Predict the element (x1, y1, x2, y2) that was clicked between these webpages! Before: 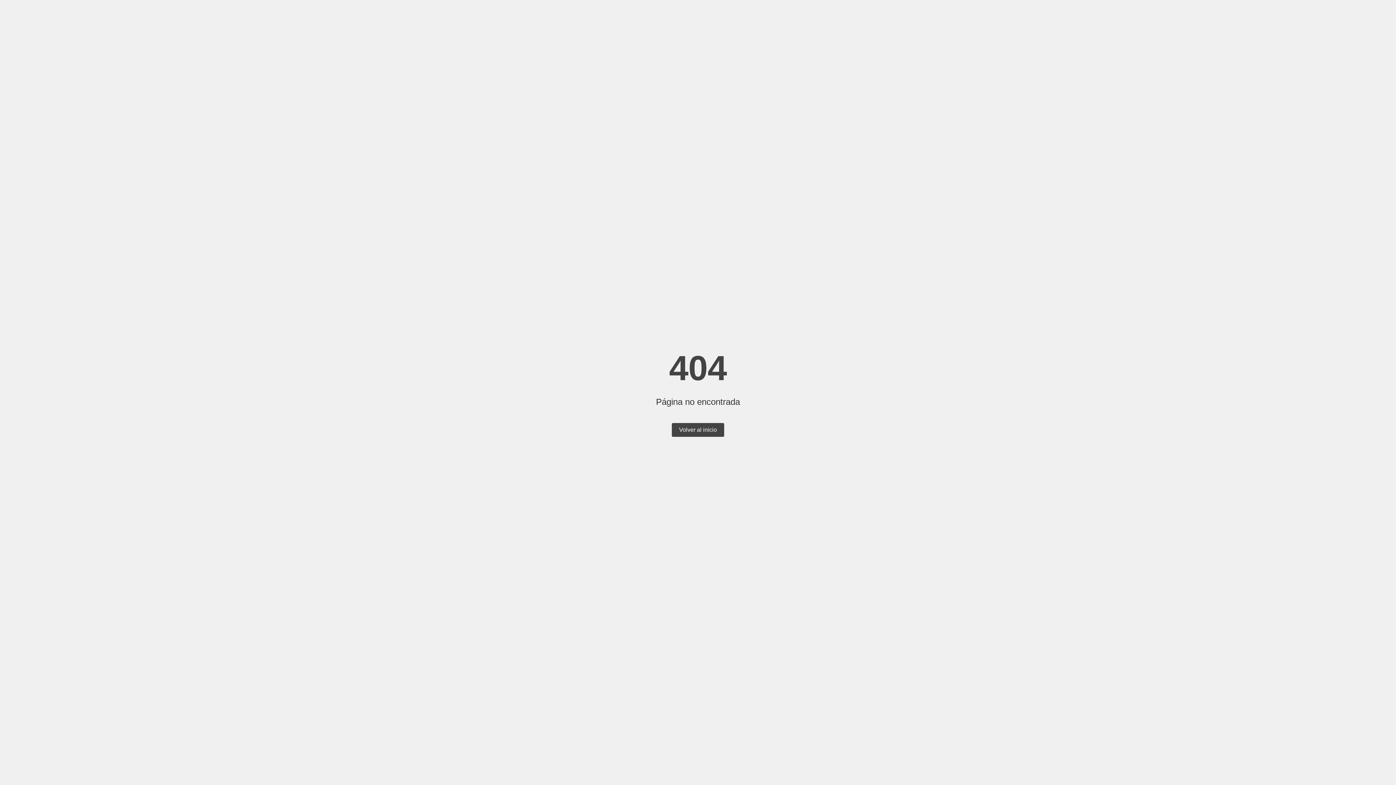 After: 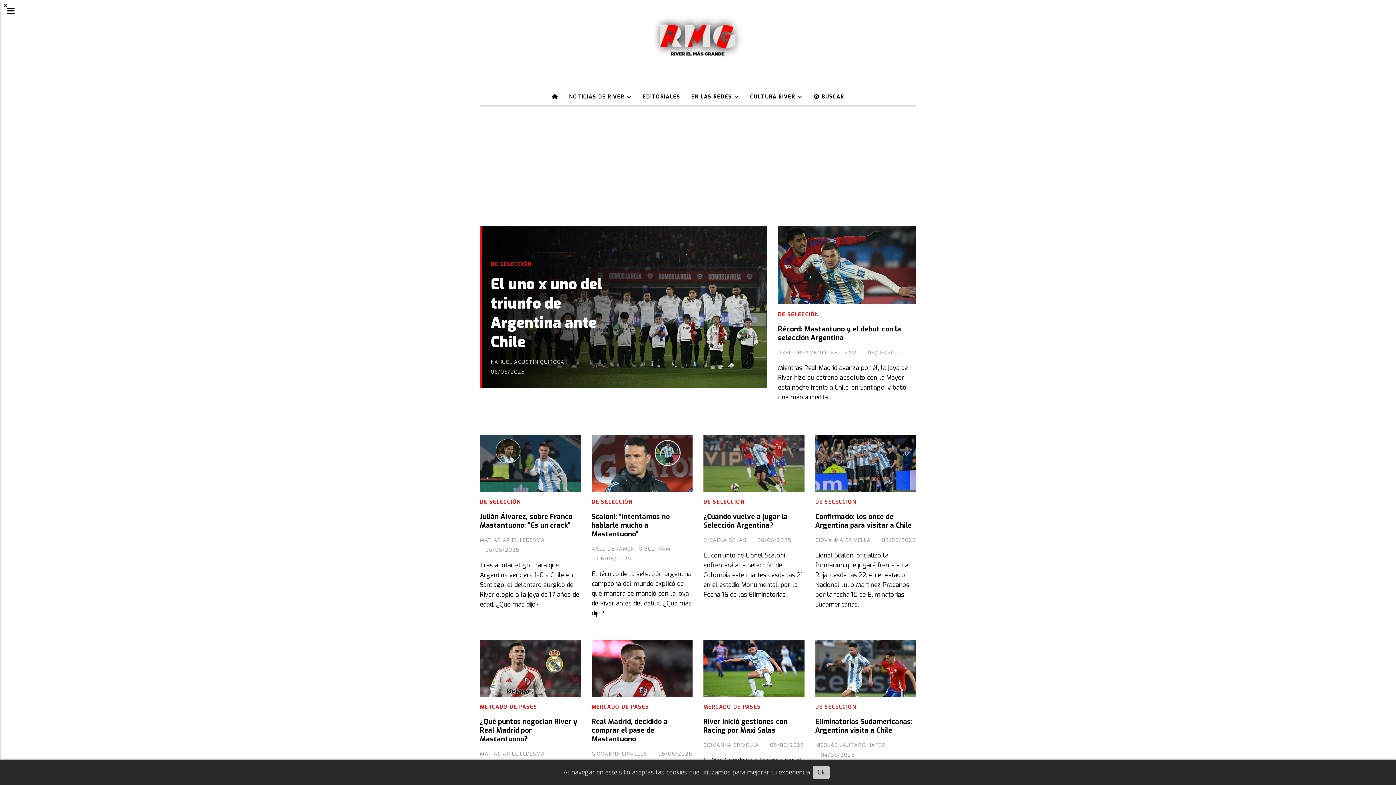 Action: label: Volver al inicio bbox: (672, 423, 724, 437)